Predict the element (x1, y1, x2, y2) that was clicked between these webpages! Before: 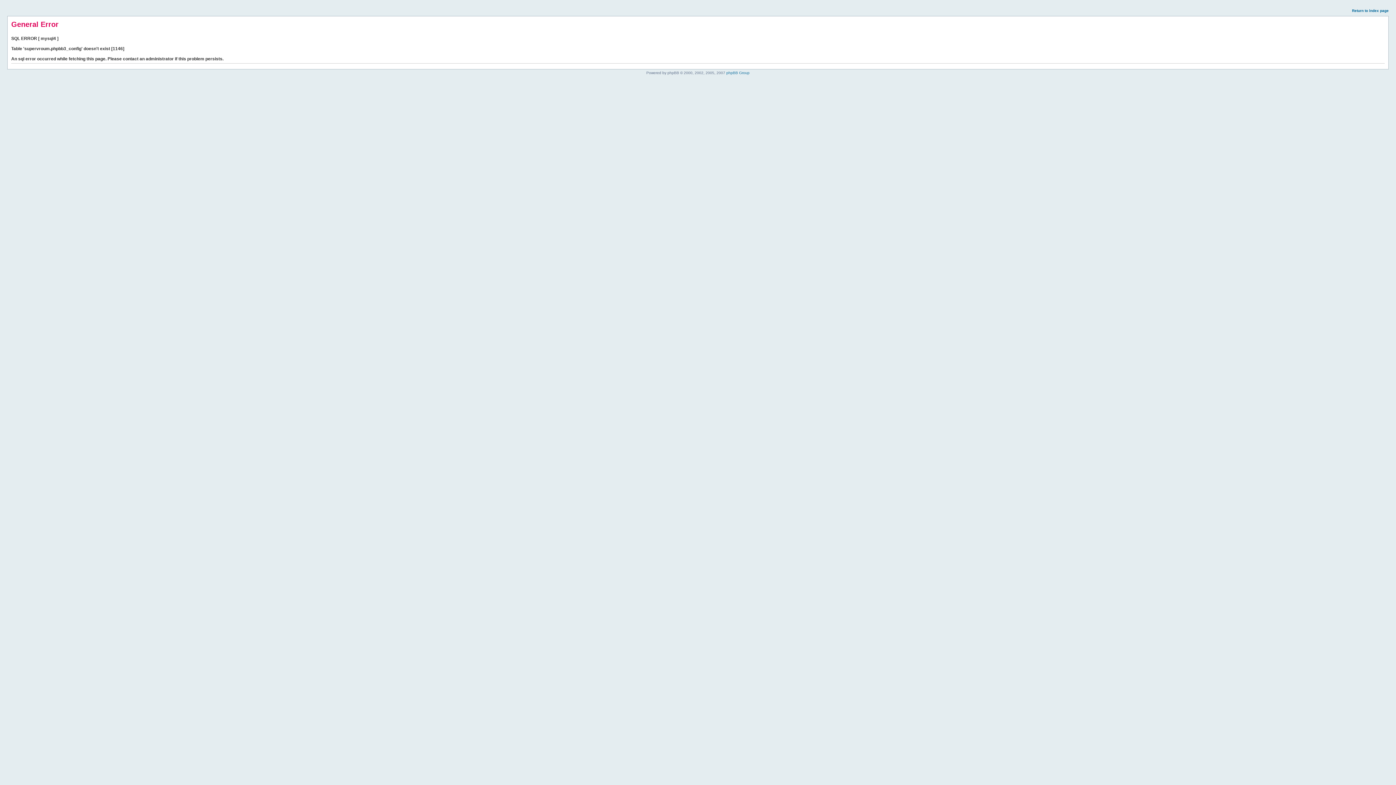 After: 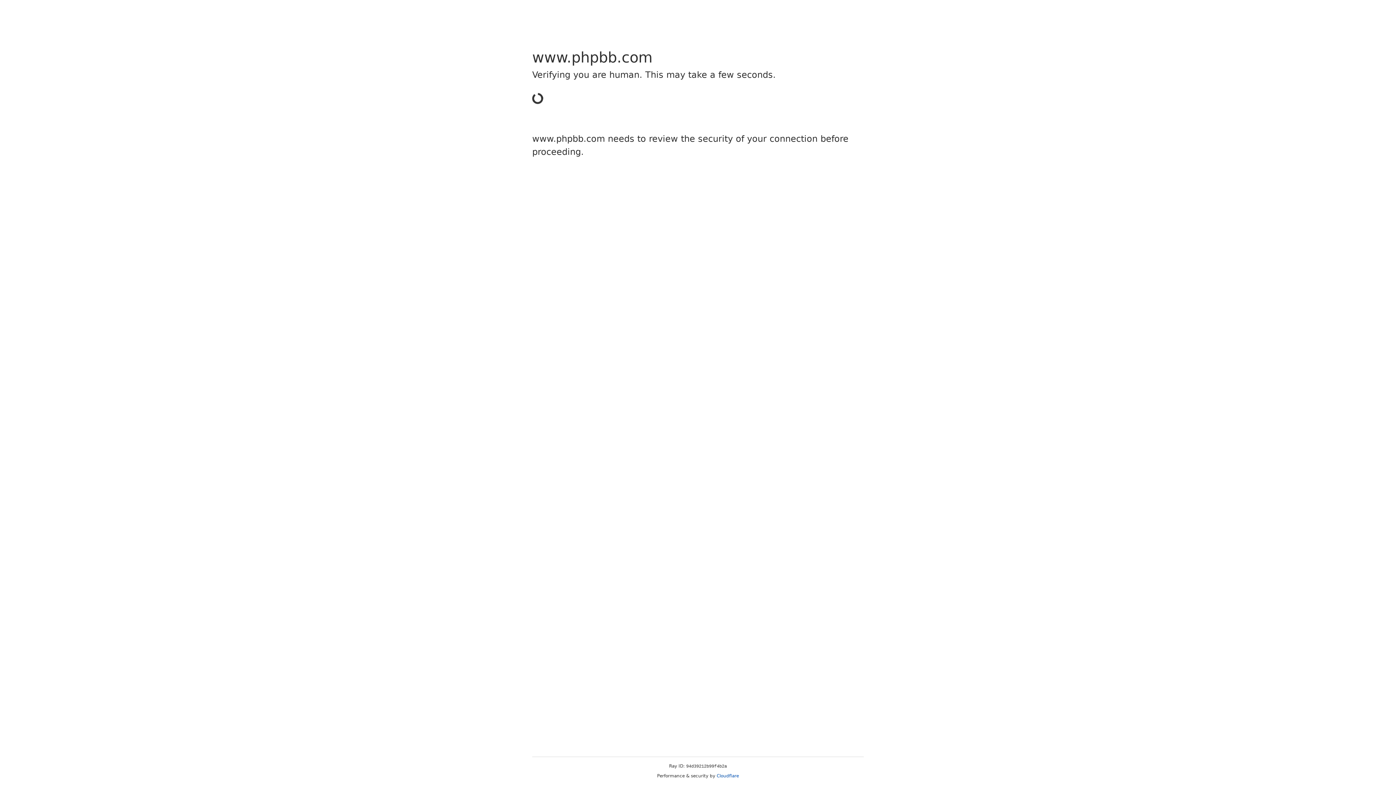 Action: bbox: (726, 70, 749, 74) label: phpBB Group